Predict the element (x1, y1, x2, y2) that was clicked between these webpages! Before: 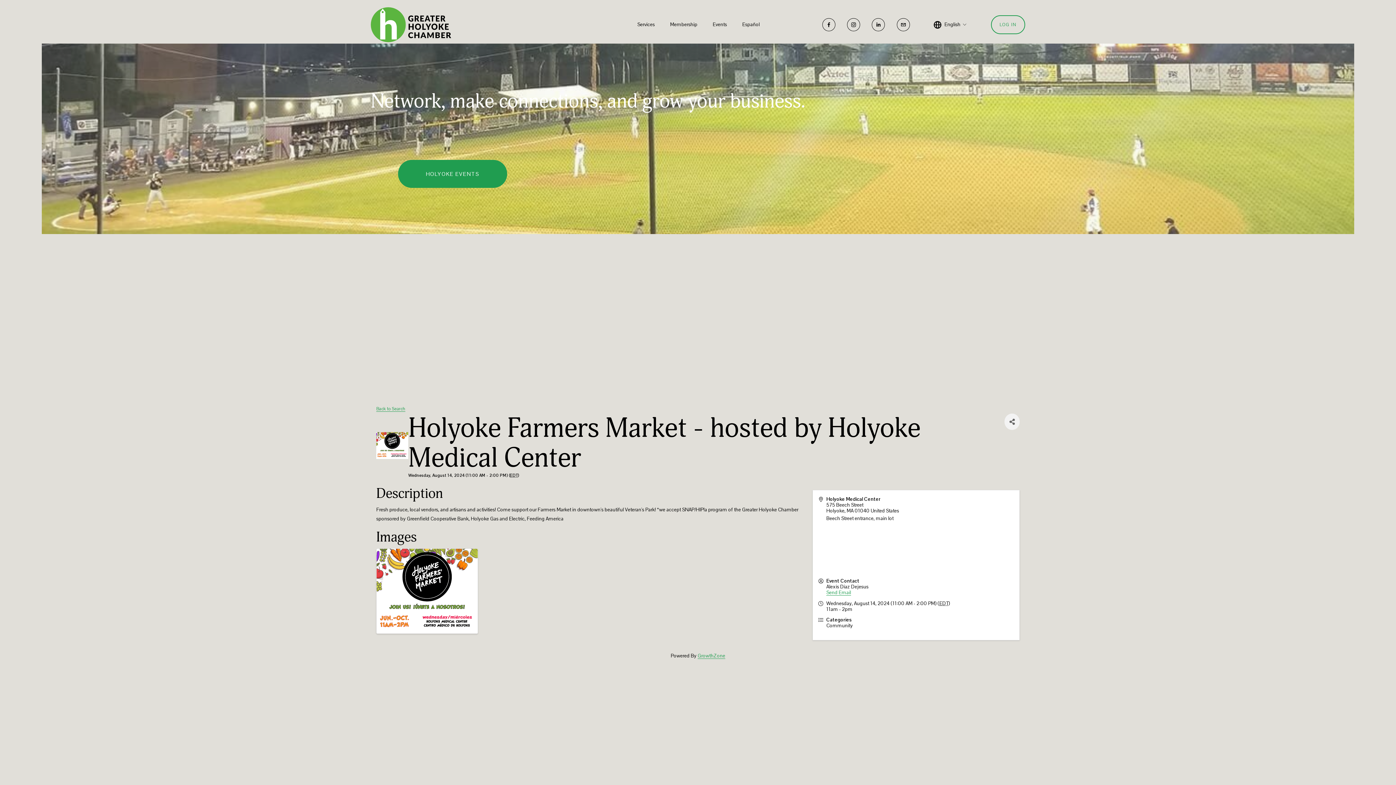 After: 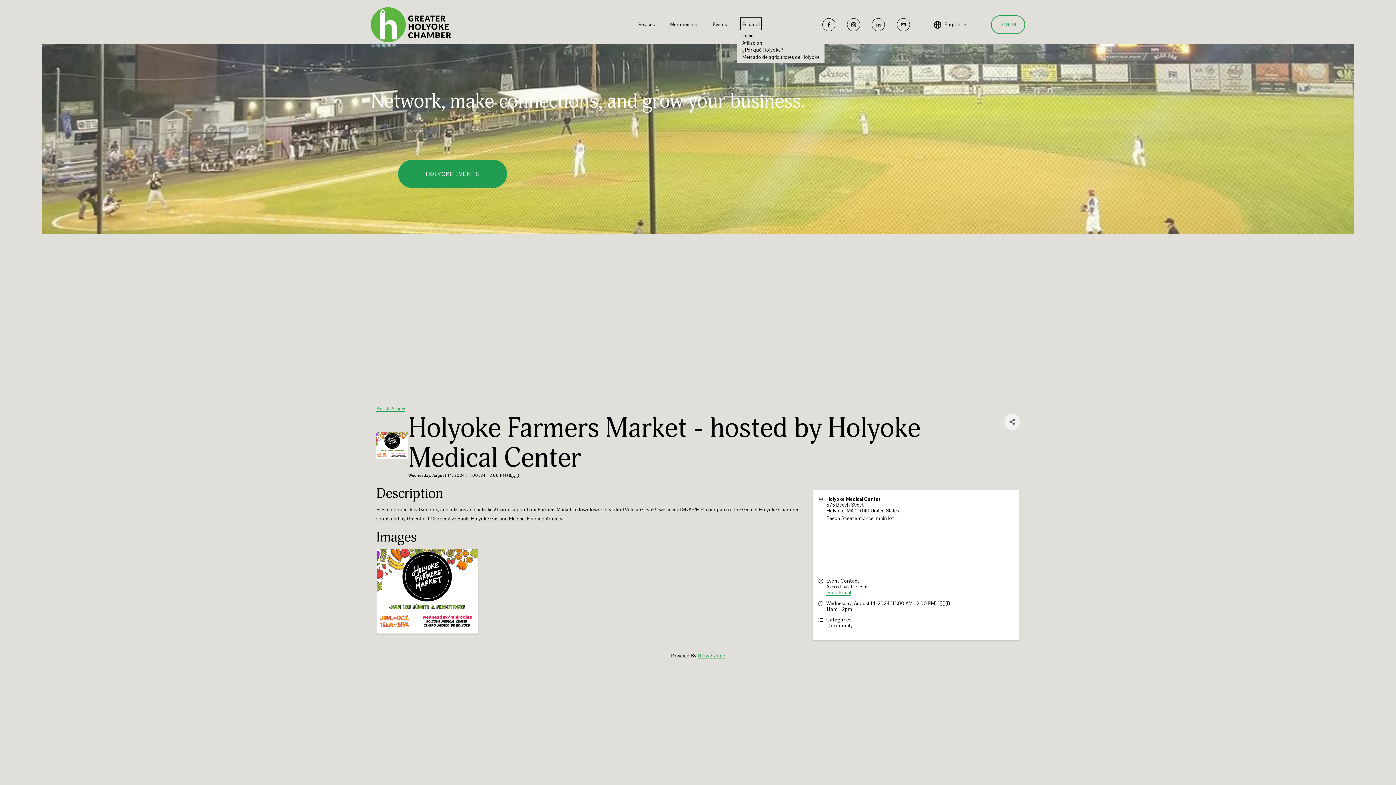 Action: label: folder dropdown bbox: (742, 19, 759, 29)